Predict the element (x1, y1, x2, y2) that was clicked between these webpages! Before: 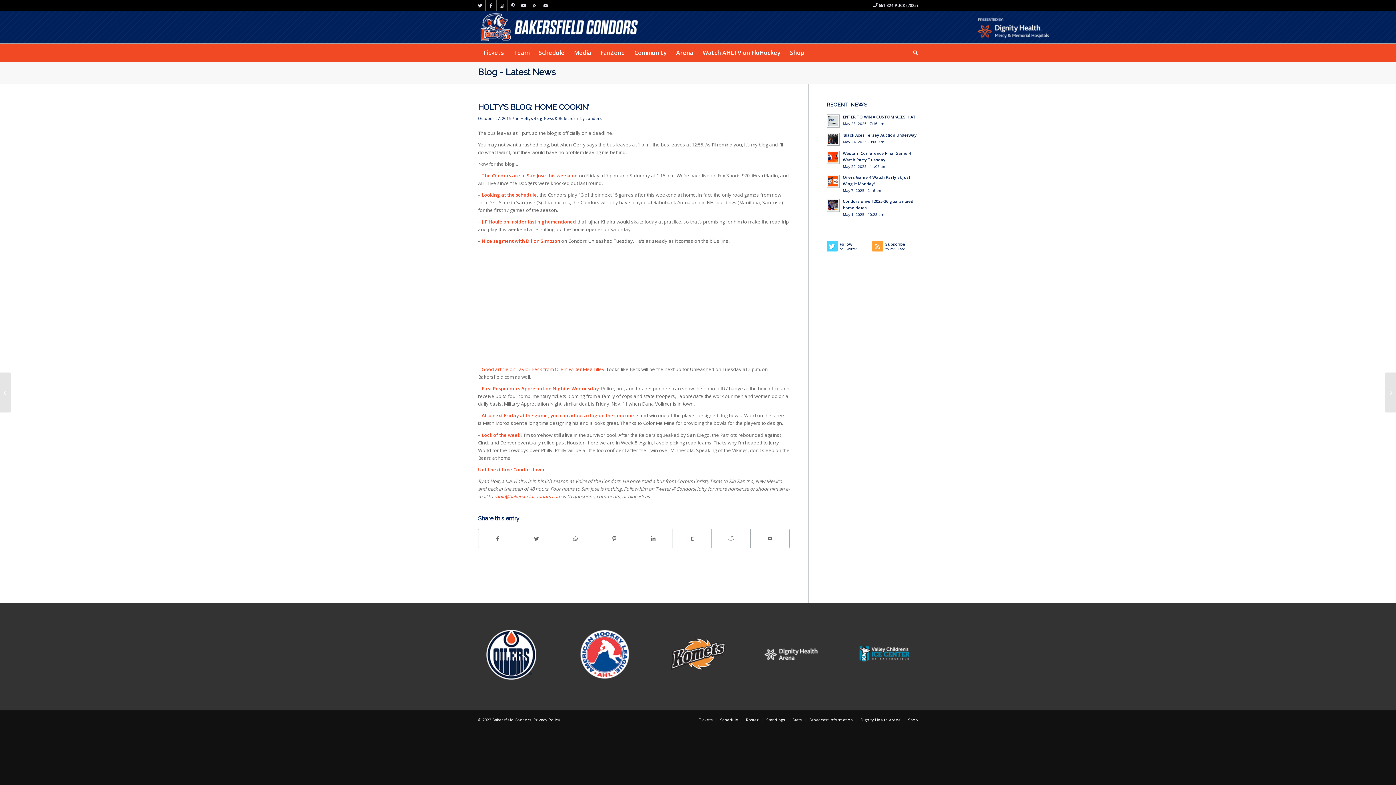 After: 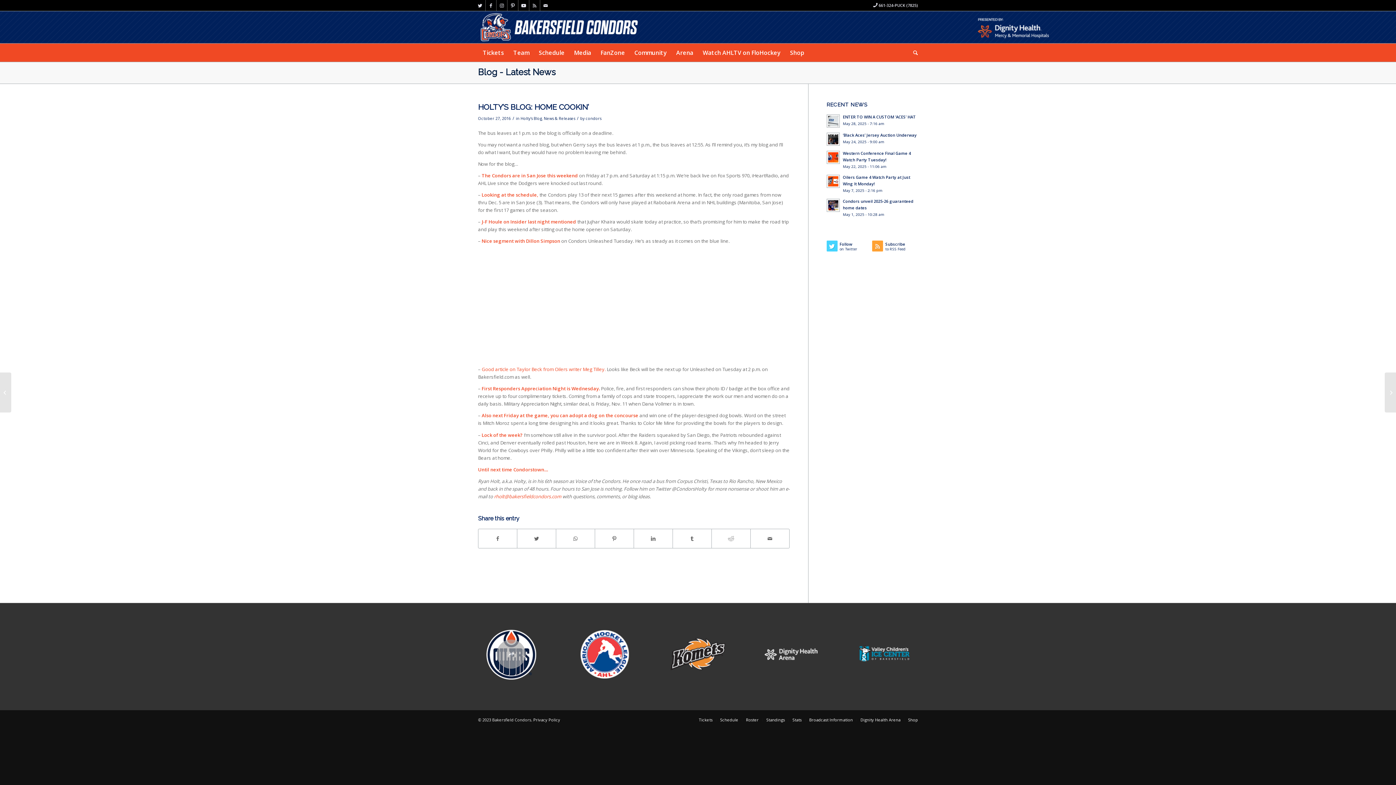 Action: bbox: (478, 623, 545, 685)